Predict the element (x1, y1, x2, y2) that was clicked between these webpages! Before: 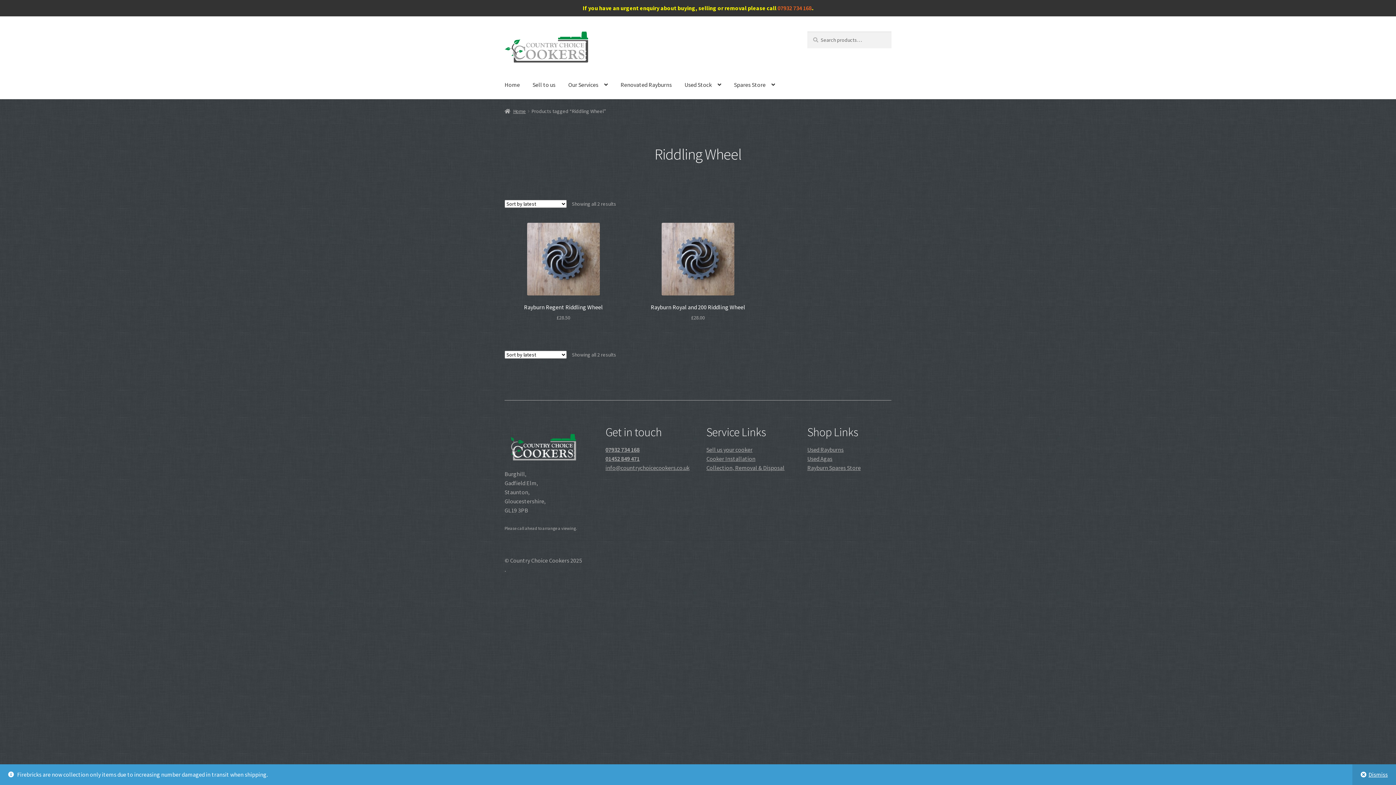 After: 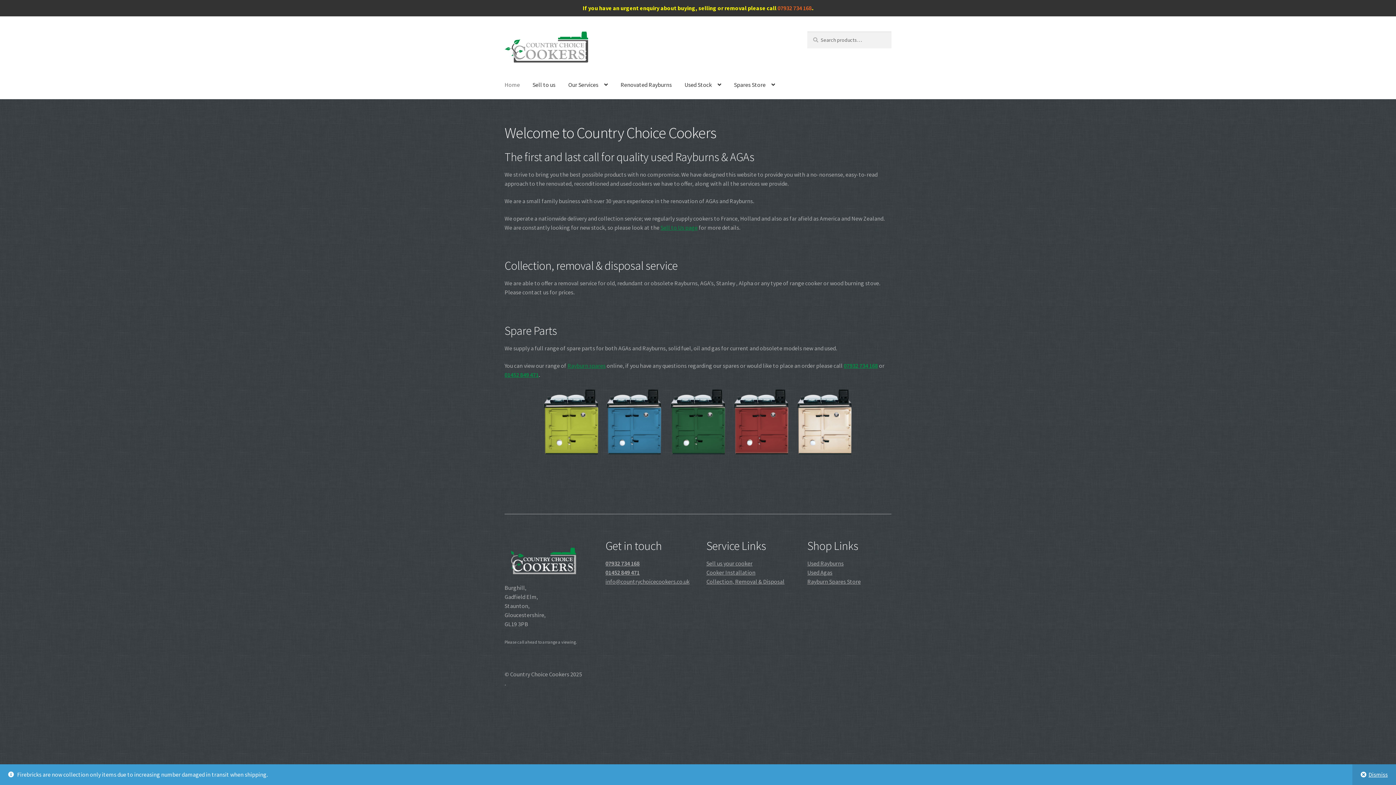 Action: label: Home bbox: (504, 108, 526, 114)